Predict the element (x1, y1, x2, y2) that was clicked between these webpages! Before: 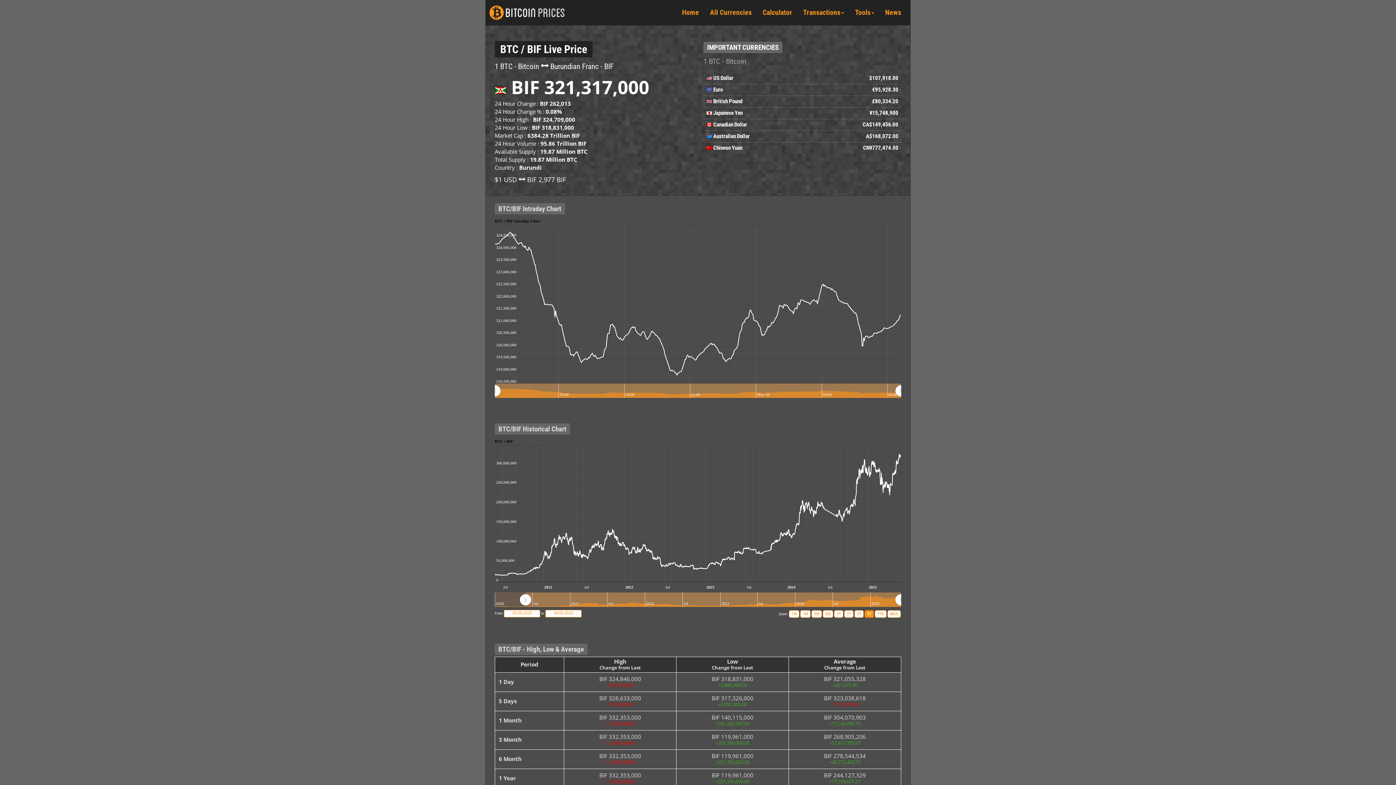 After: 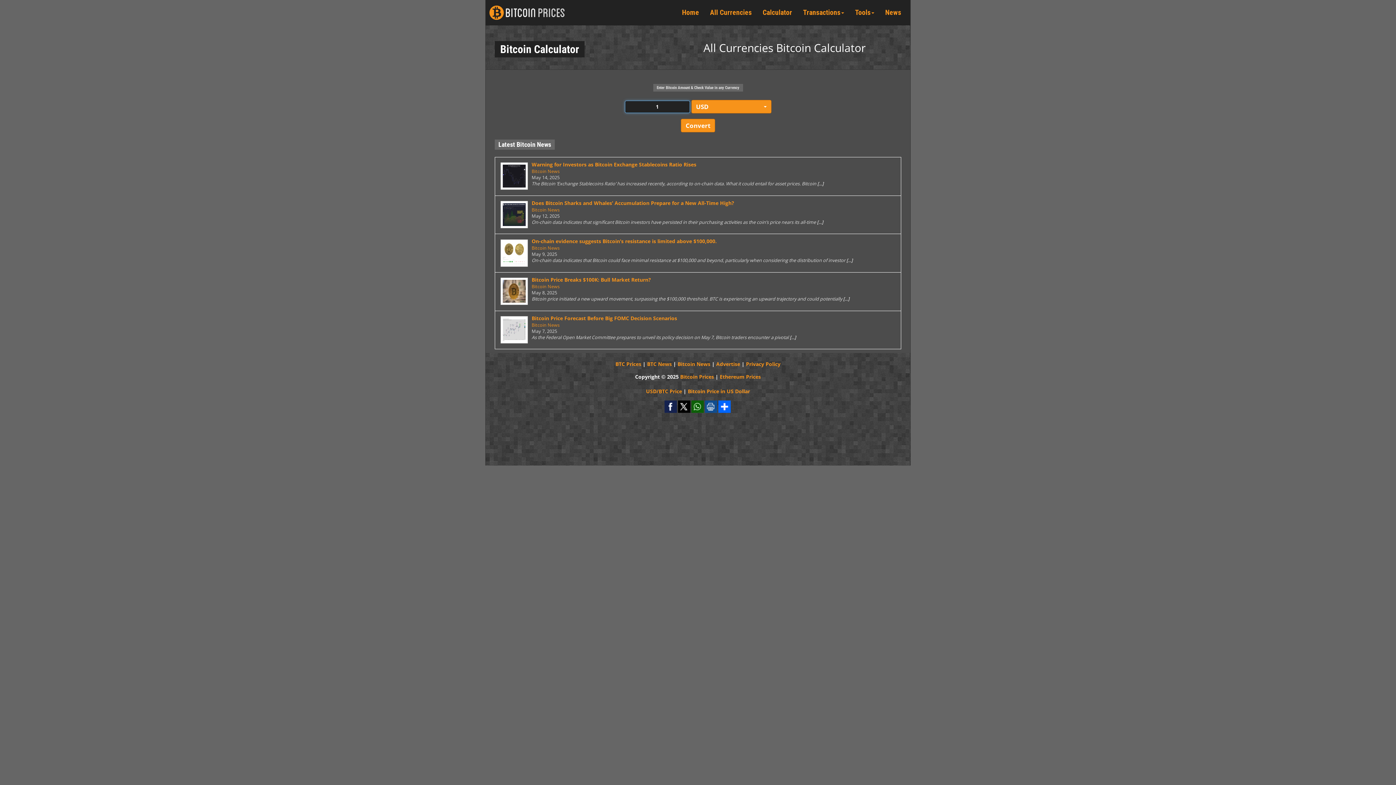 Action: label: Calculator bbox: (757, 3, 797, 21)